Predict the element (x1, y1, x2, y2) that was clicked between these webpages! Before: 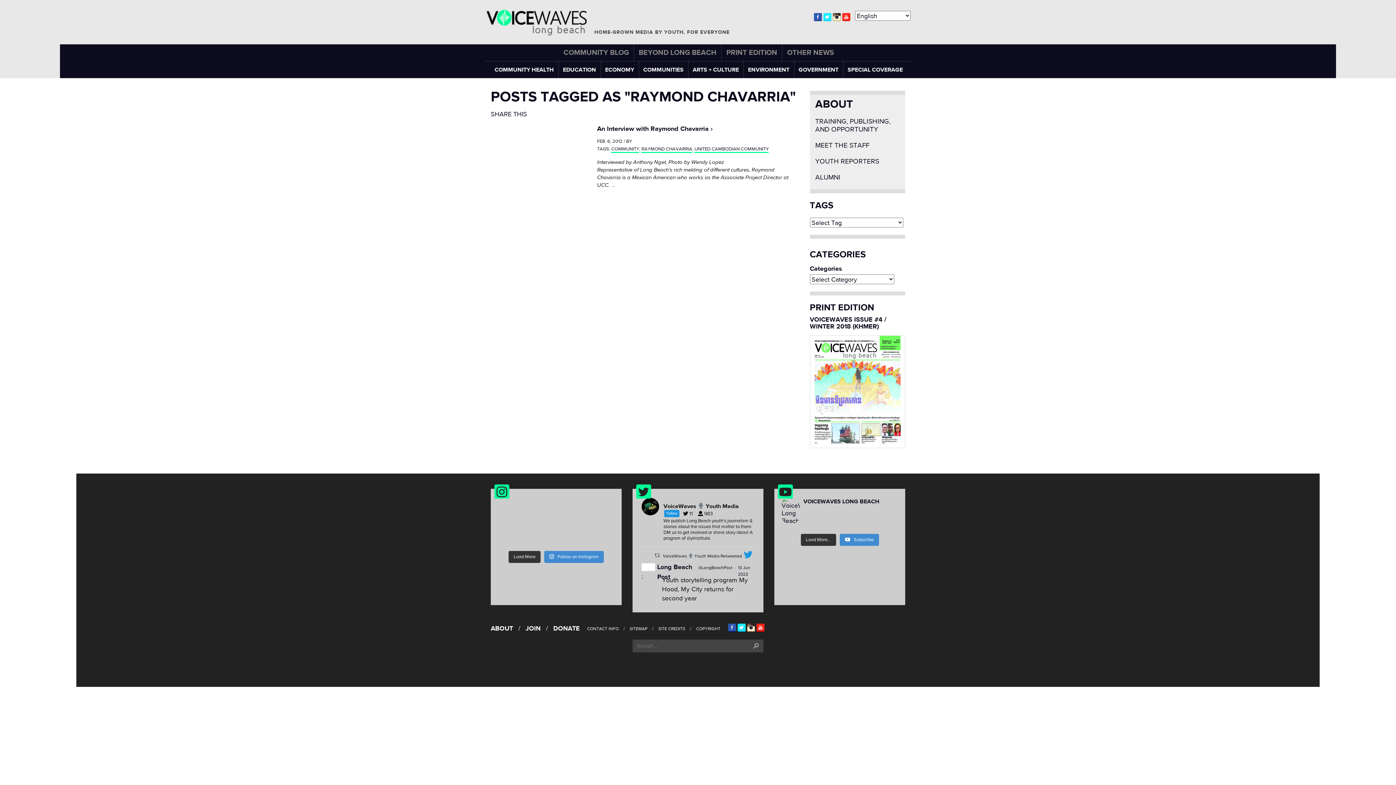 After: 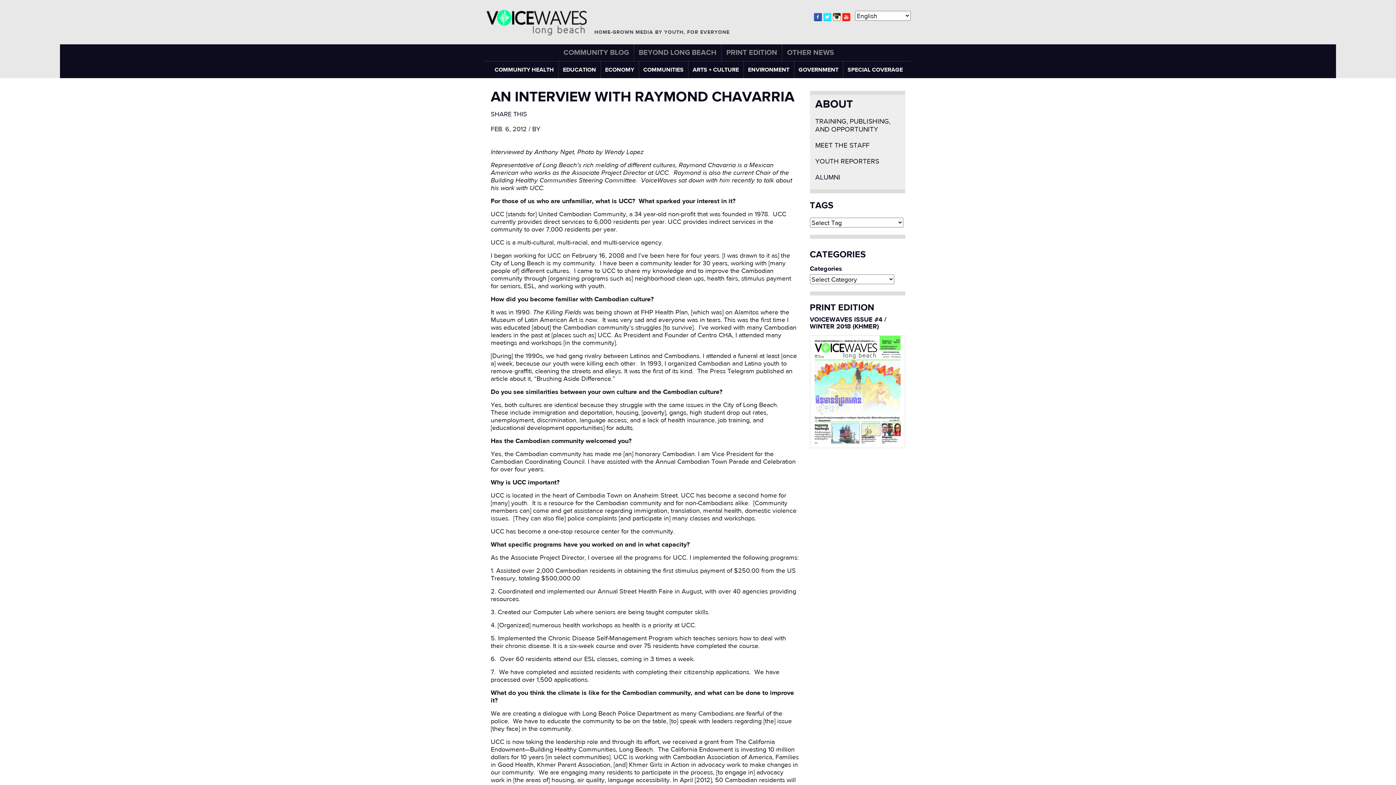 Action: label: An Interview with Raymond Chavarria bbox: (597, 124, 712, 133)